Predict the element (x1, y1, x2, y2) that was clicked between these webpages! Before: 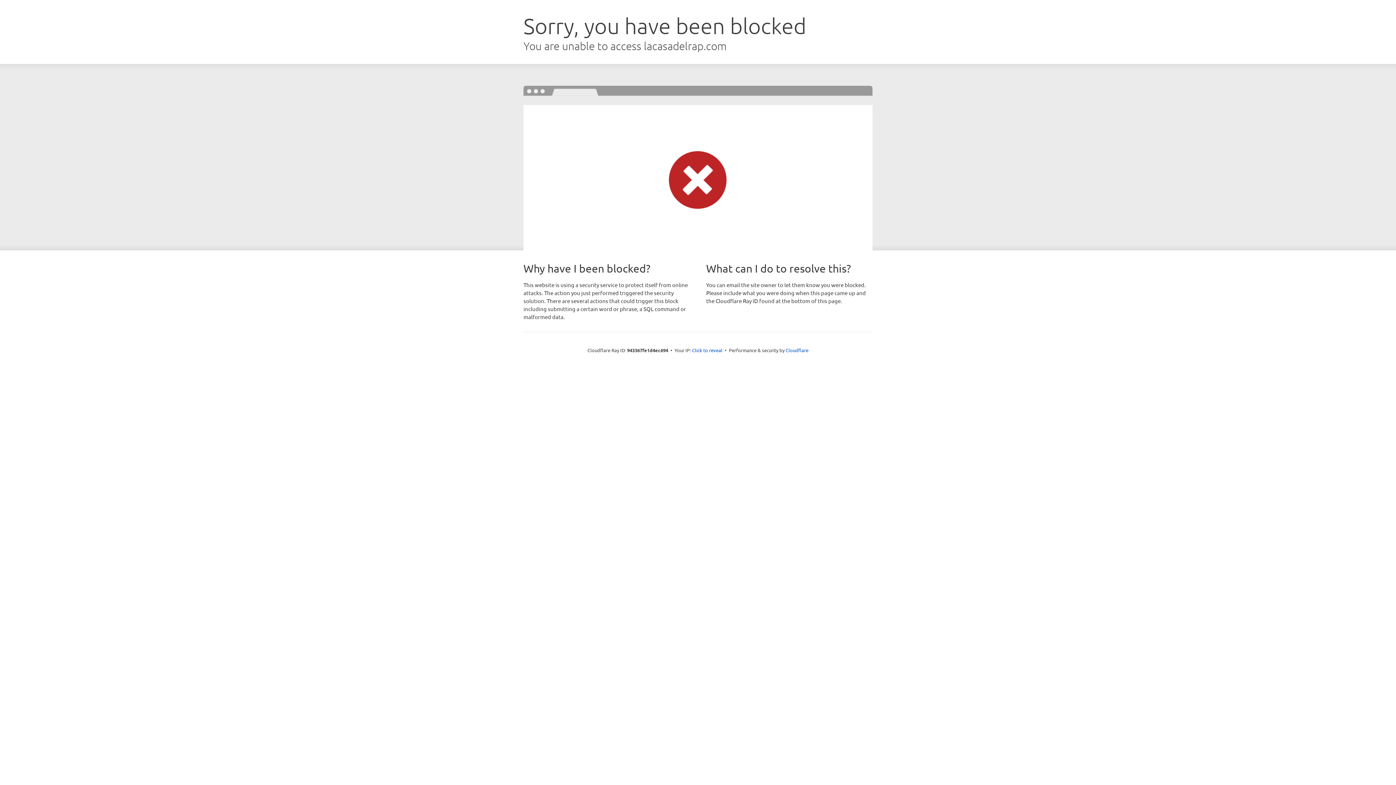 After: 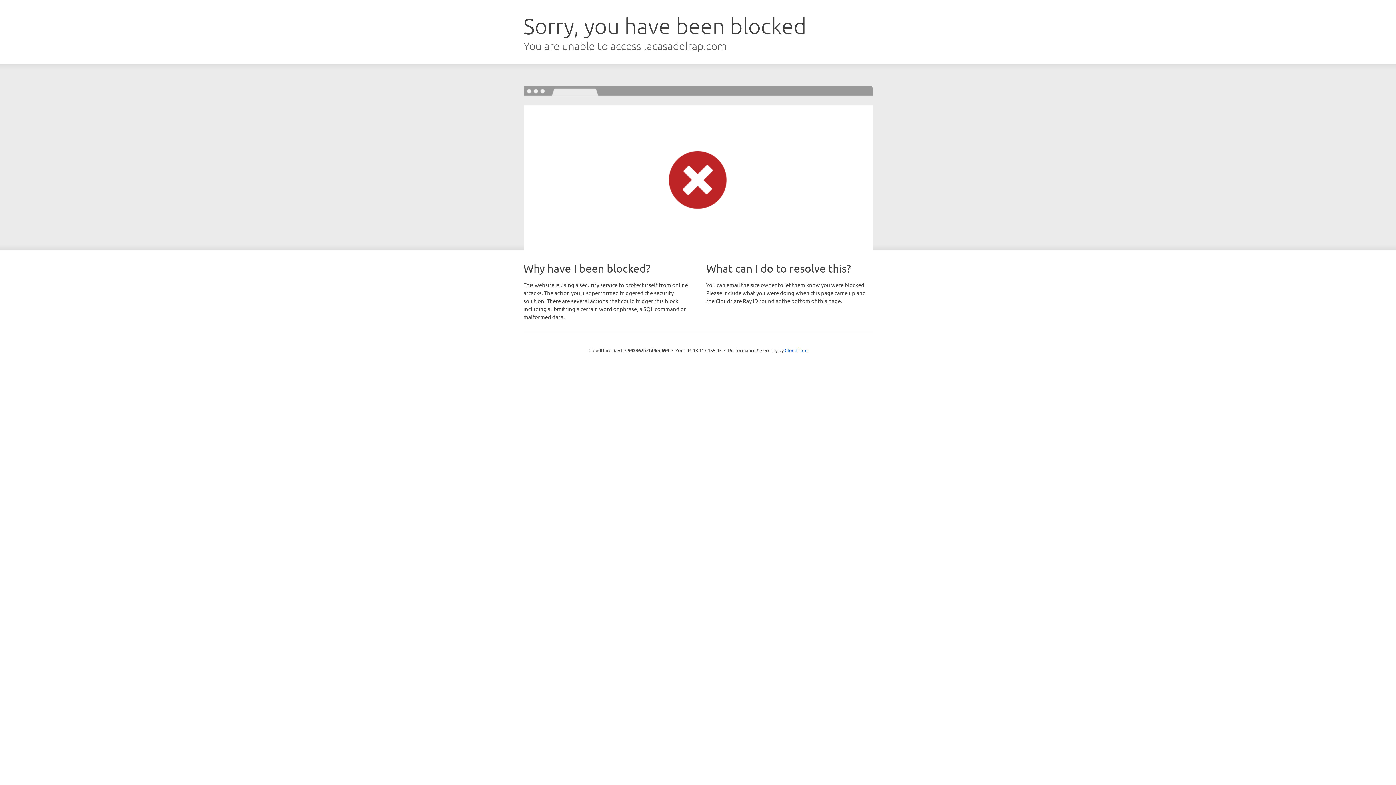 Action: label: Click to reveal bbox: (692, 346, 722, 353)